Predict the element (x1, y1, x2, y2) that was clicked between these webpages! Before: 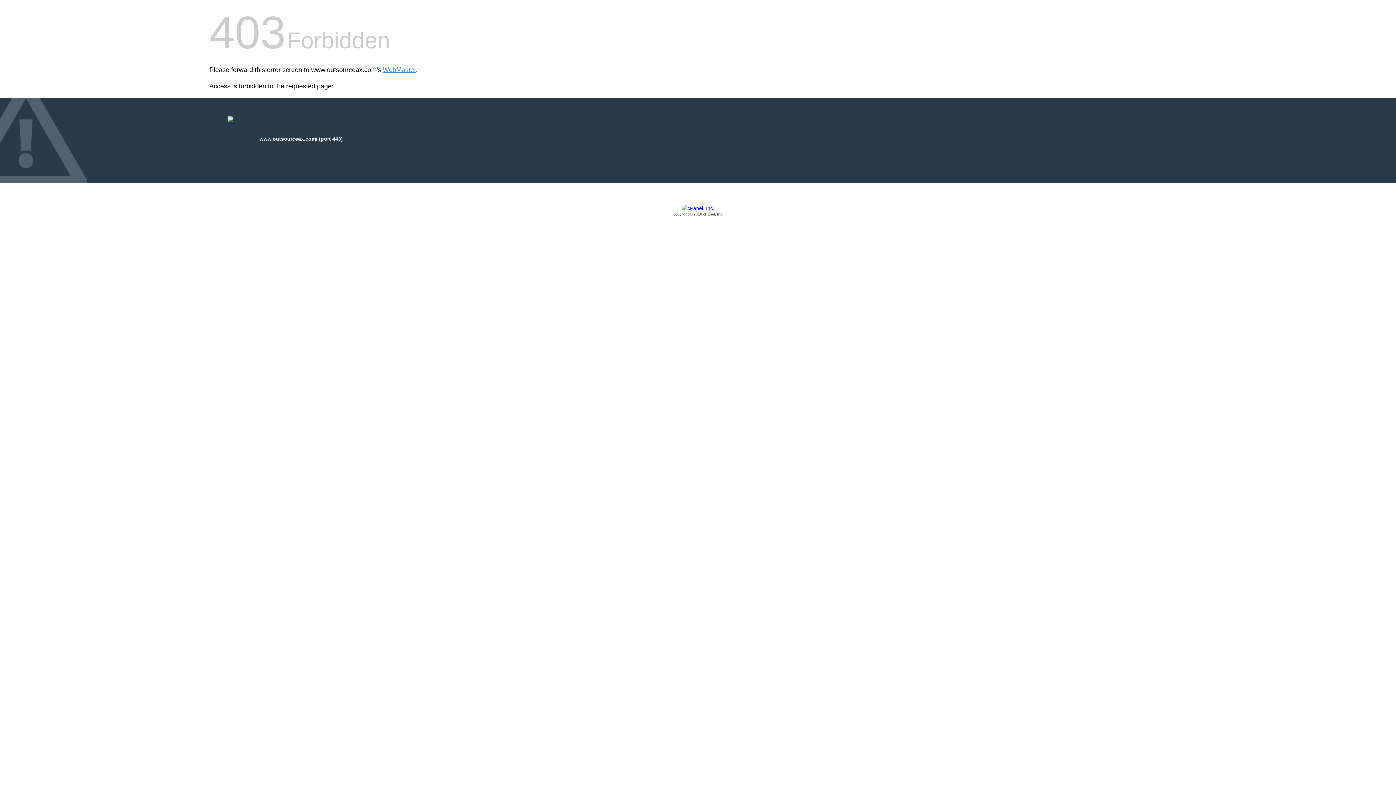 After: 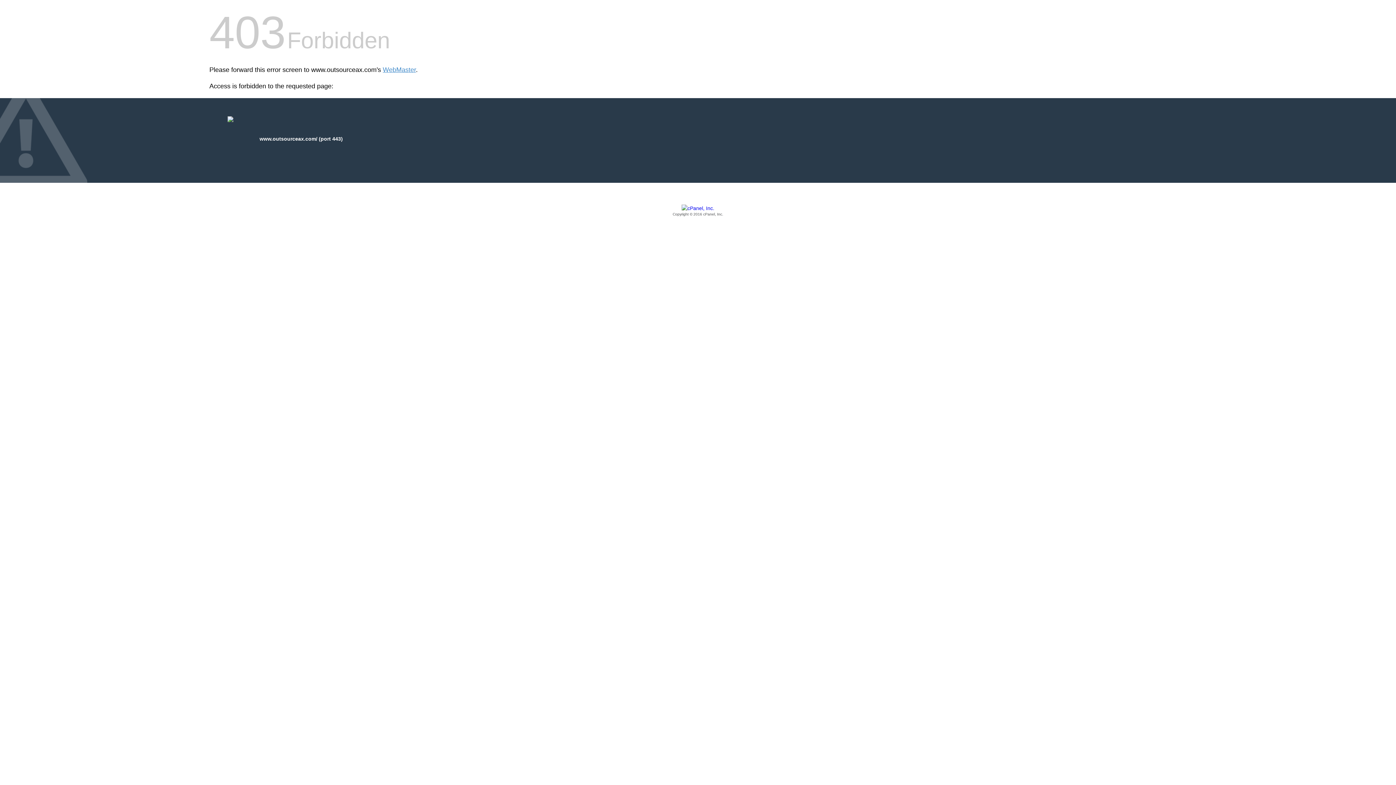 Action: bbox: (209, 205, 1186, 217) label: Copyright © 2016 cPanel, Inc.